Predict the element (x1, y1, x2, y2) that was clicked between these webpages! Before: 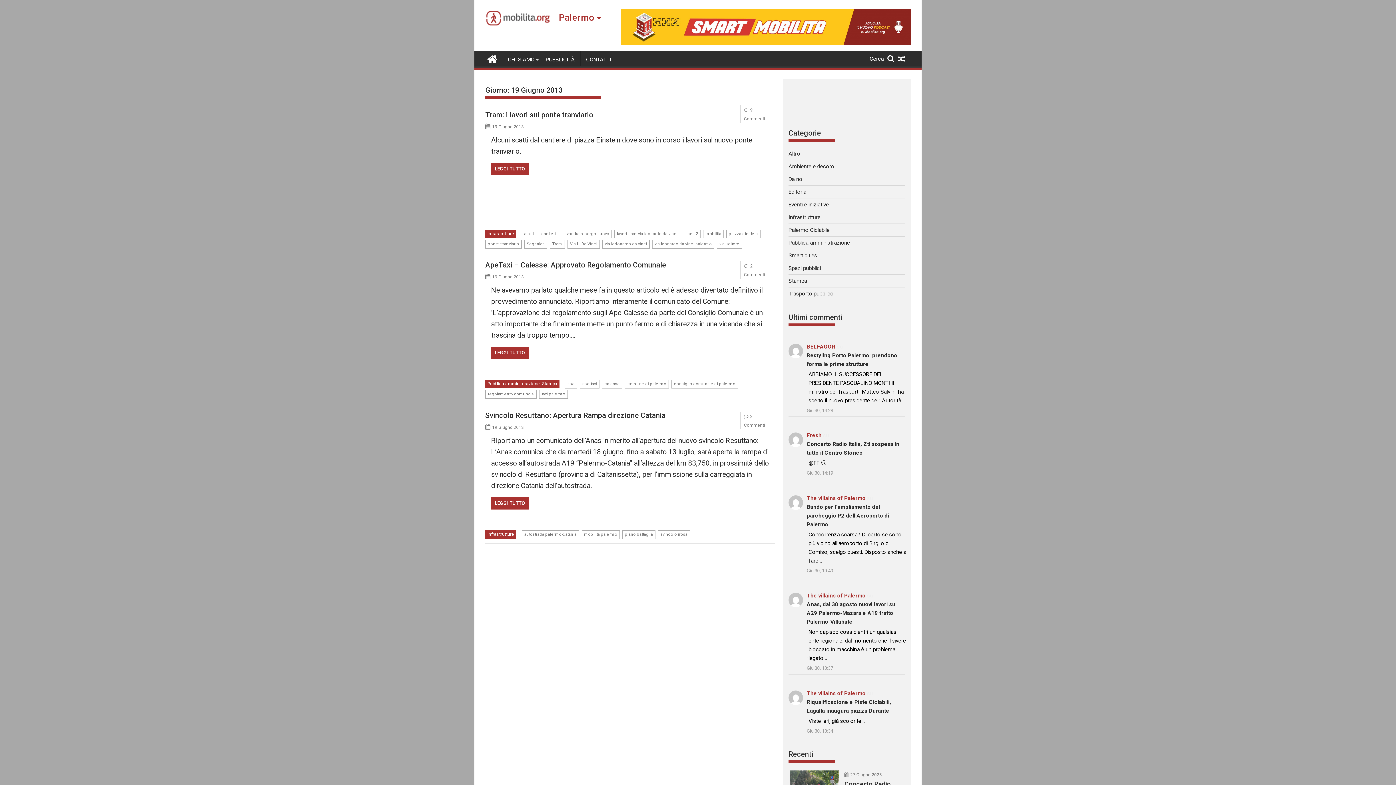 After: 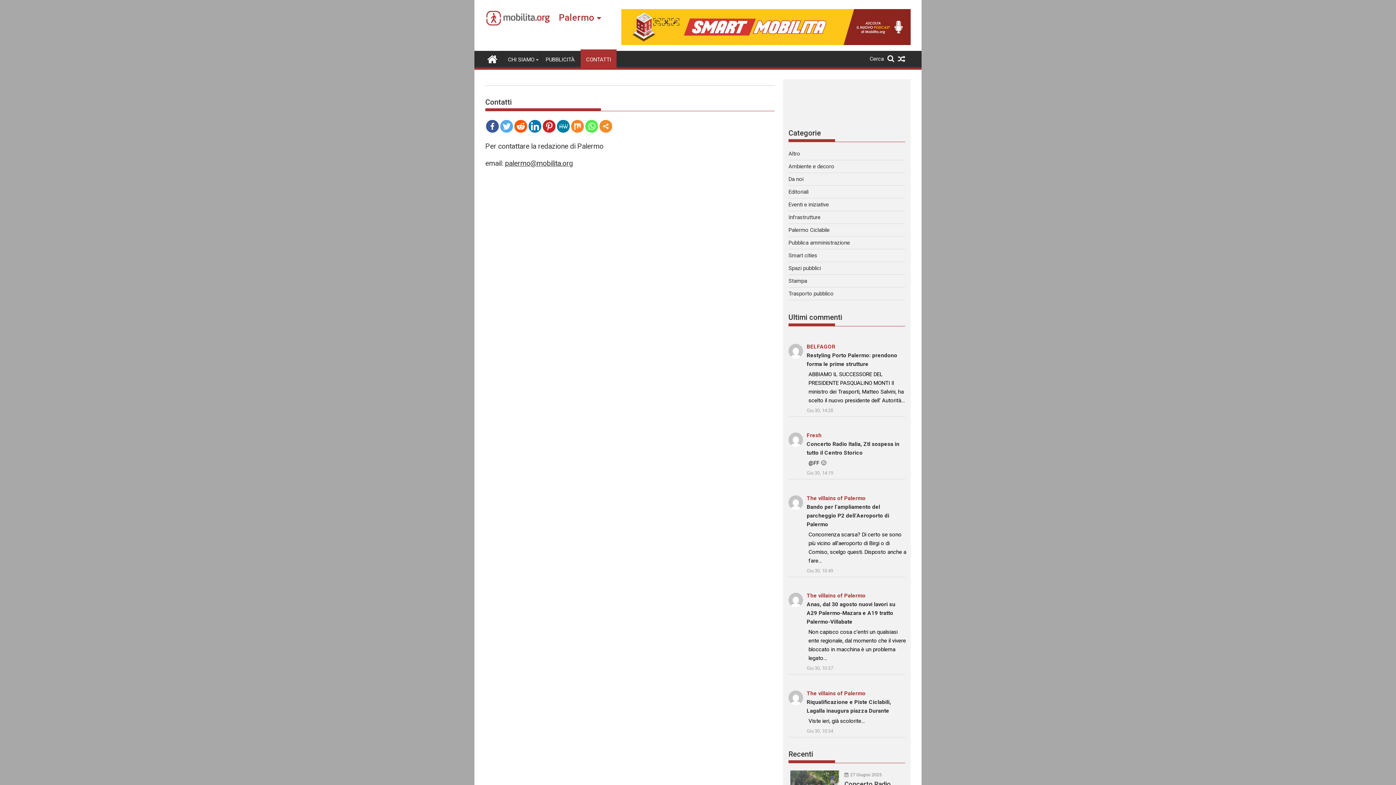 Action: label: CONTATTI bbox: (580, 50, 616, 68)